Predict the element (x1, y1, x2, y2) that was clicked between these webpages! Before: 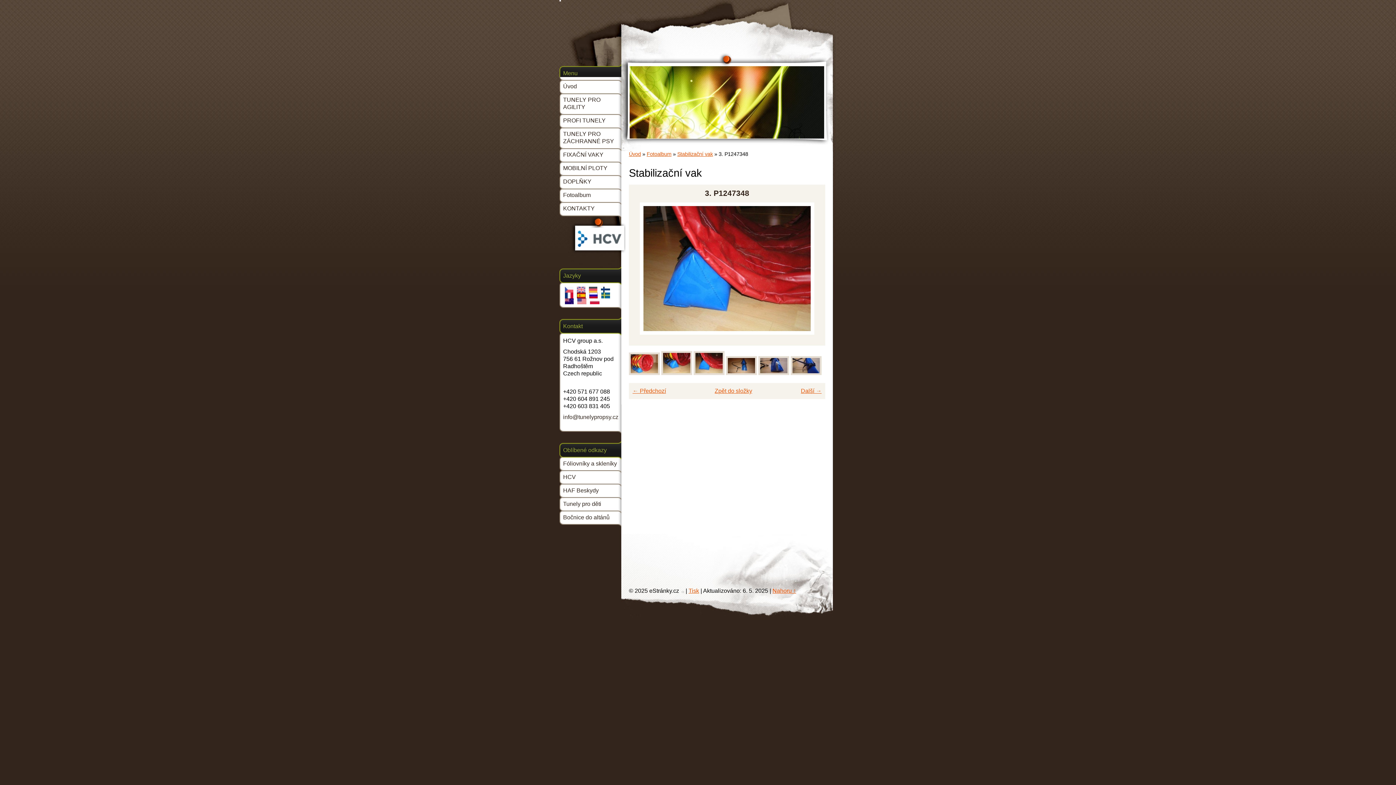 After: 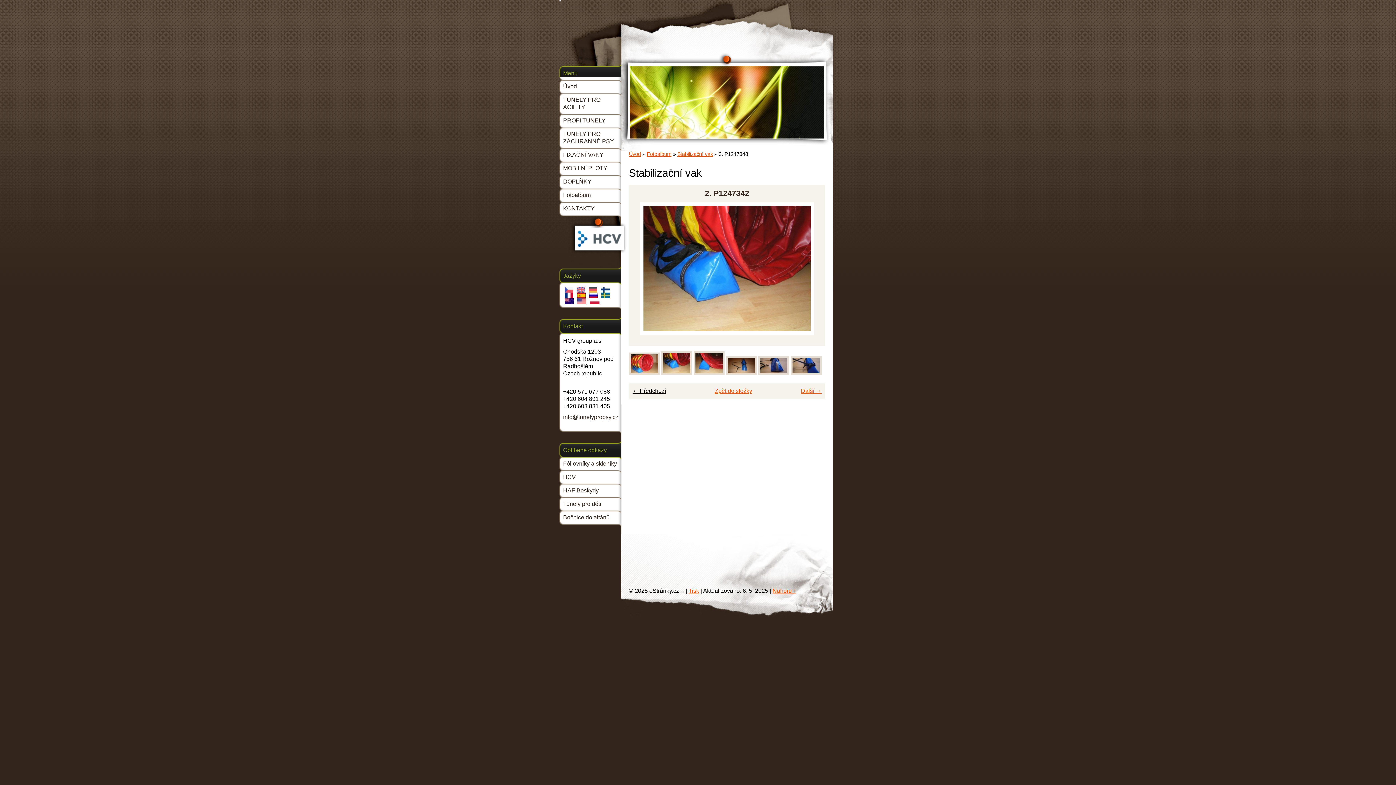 Action: bbox: (632, 388, 666, 394) label: ← Předchozí